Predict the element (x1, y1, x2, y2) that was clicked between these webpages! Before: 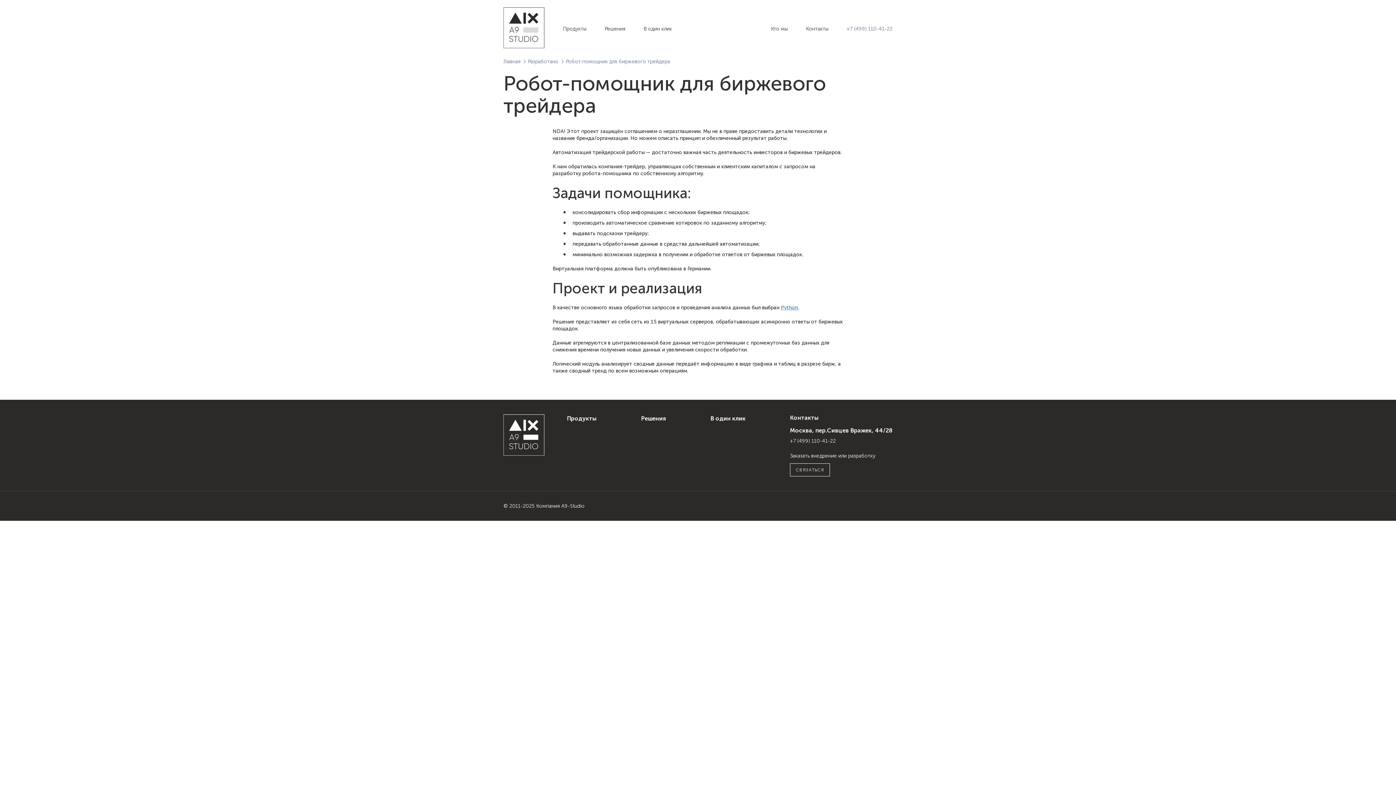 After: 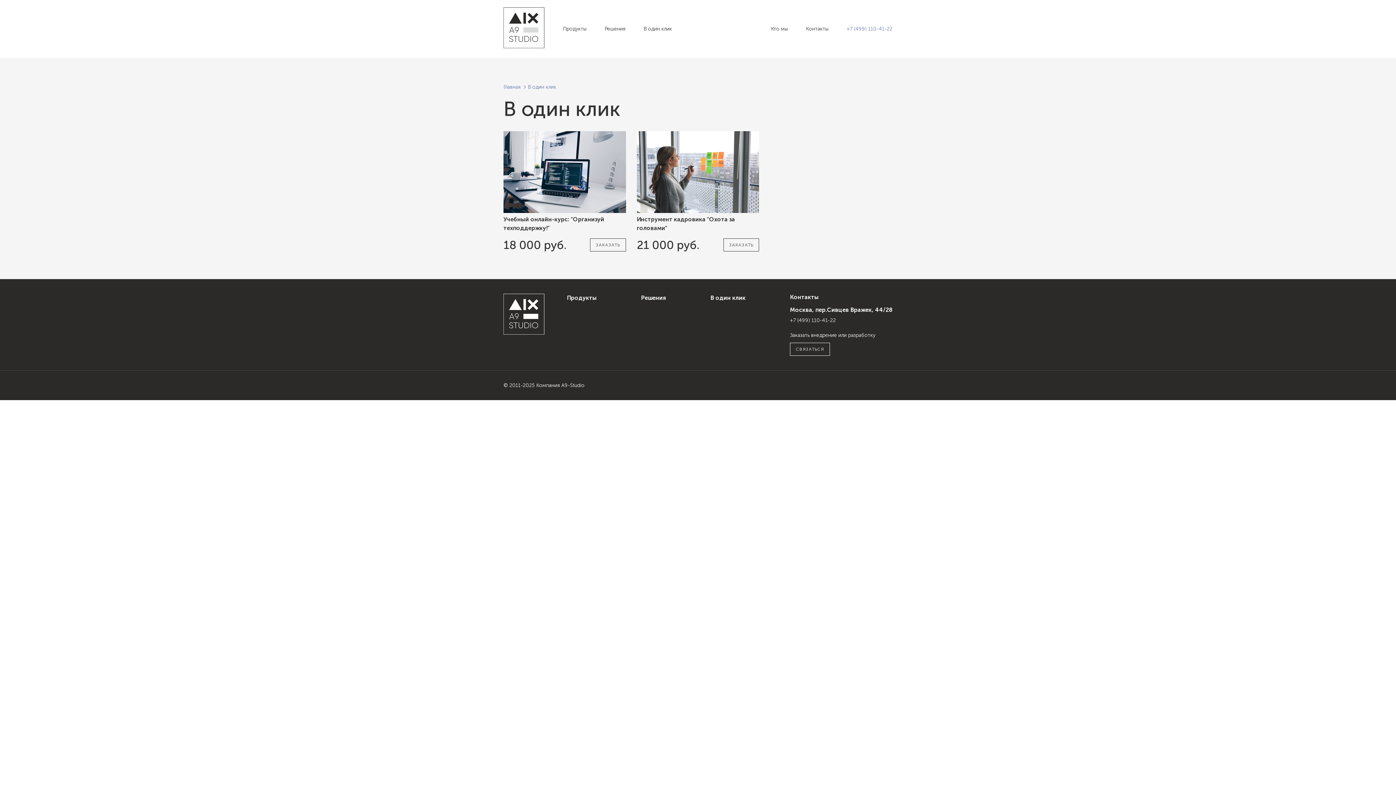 Action: label: В один клик bbox: (643, 22, 672, 35)